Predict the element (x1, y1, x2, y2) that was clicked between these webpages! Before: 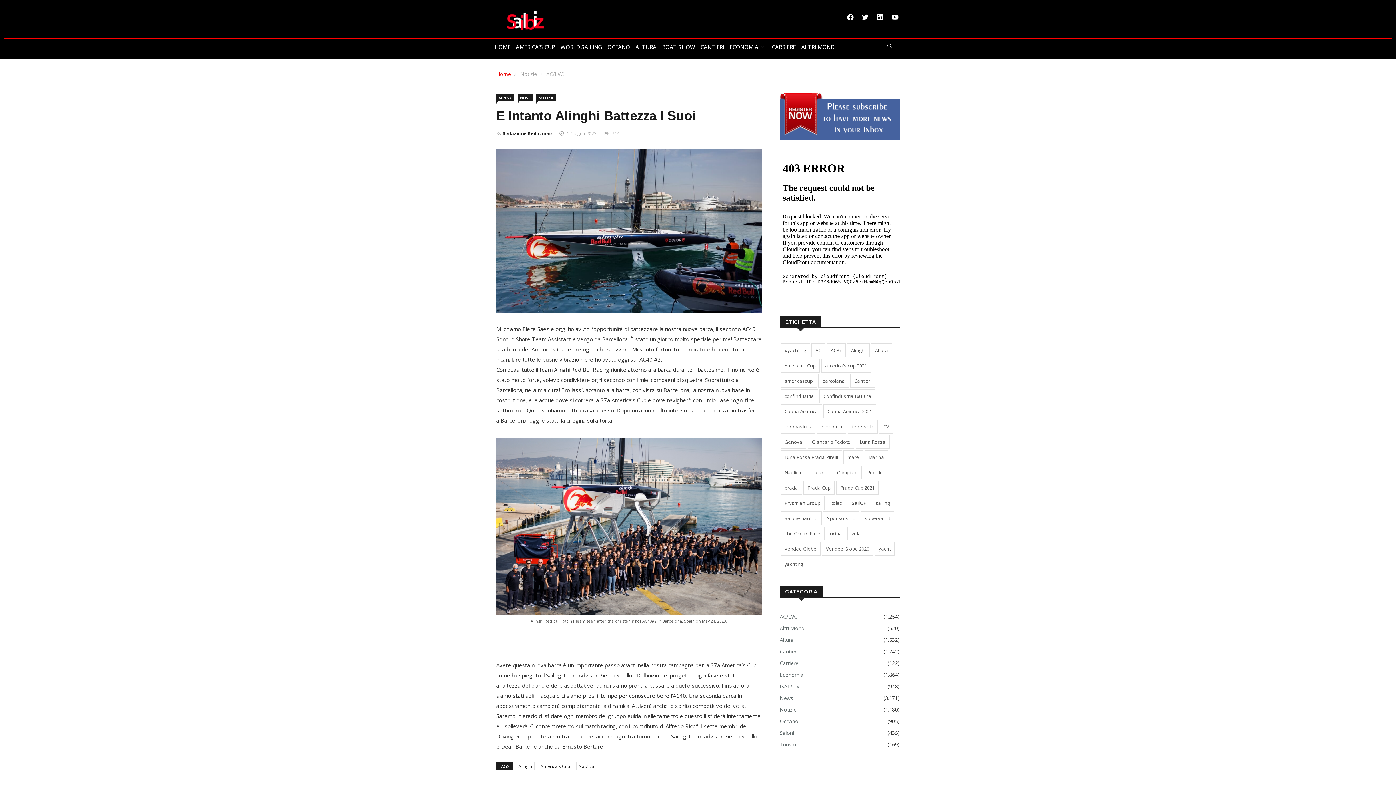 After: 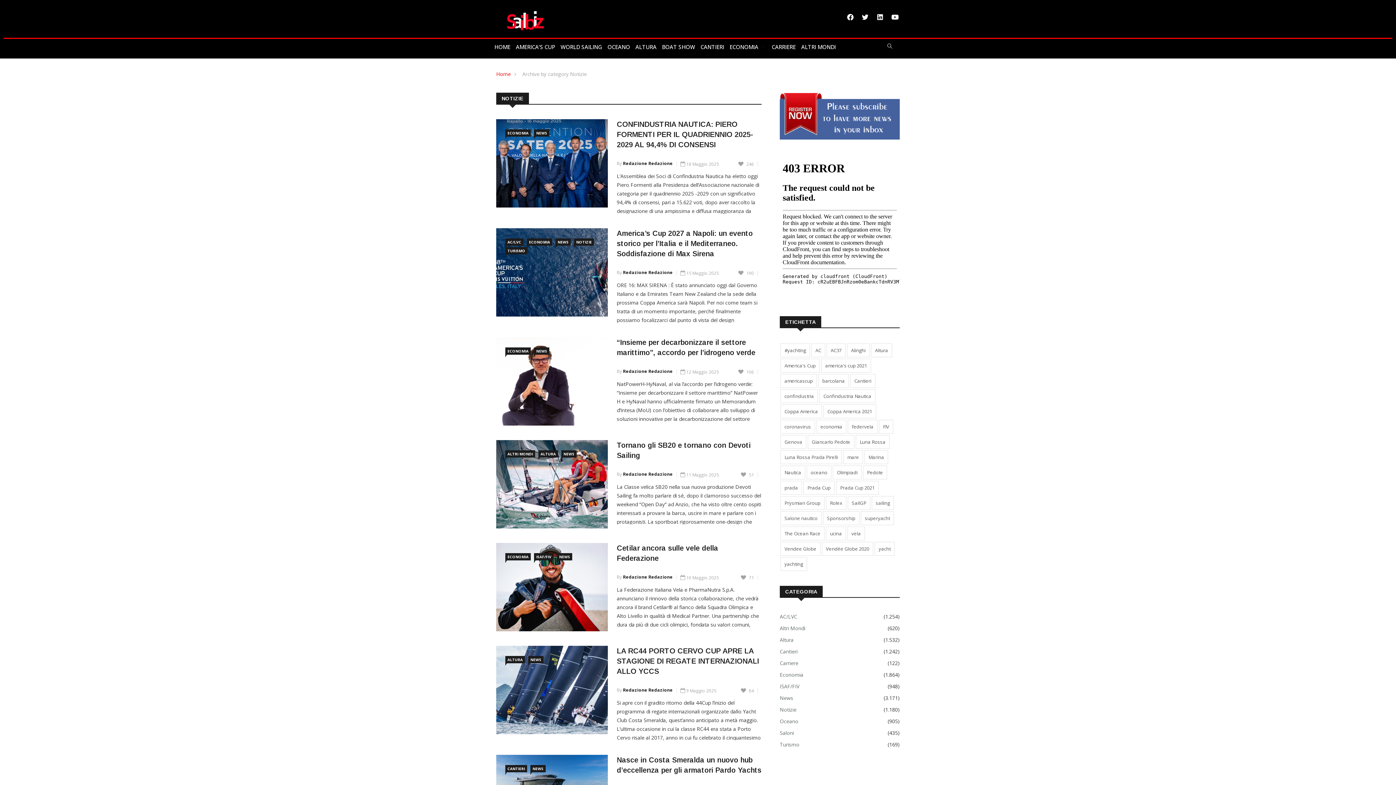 Action: label: NOTIZIE bbox: (536, 94, 556, 101)